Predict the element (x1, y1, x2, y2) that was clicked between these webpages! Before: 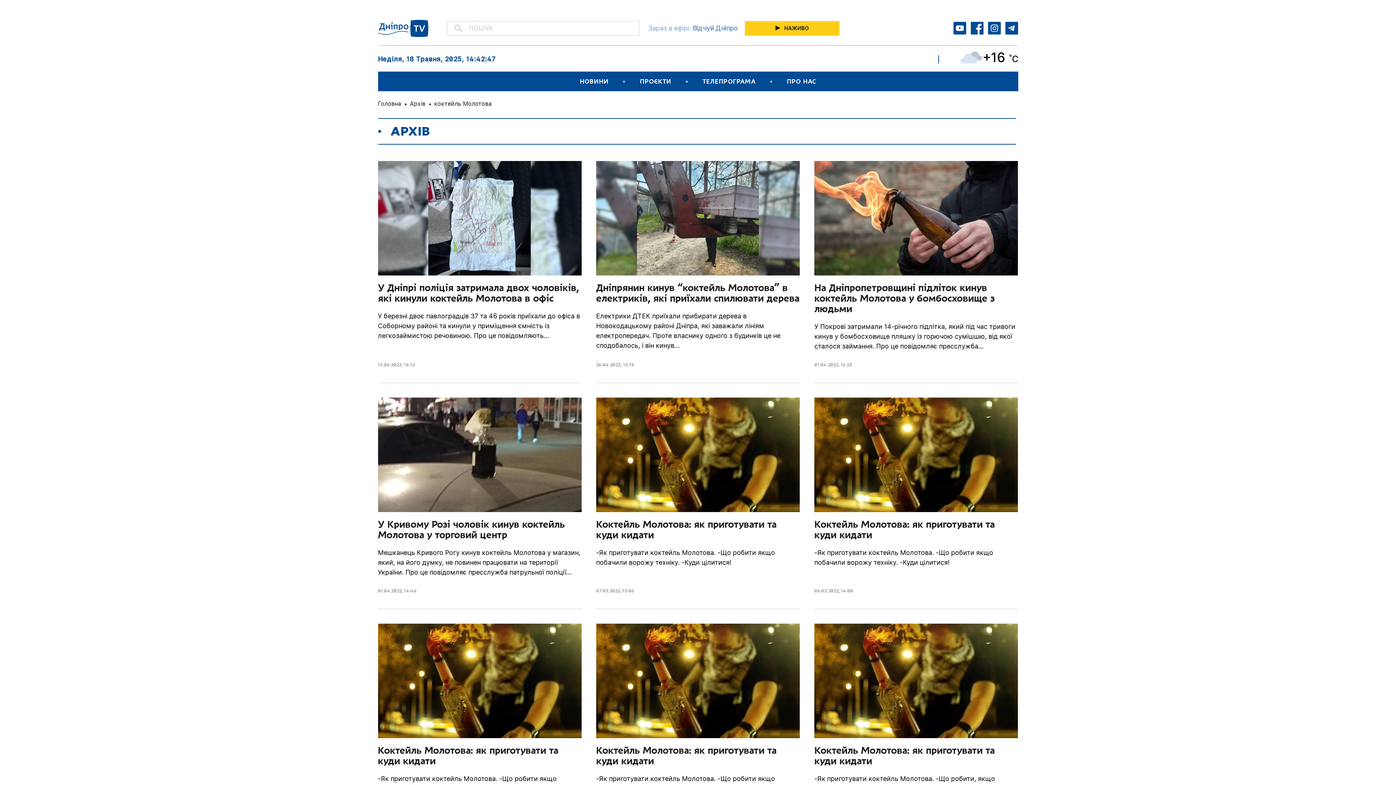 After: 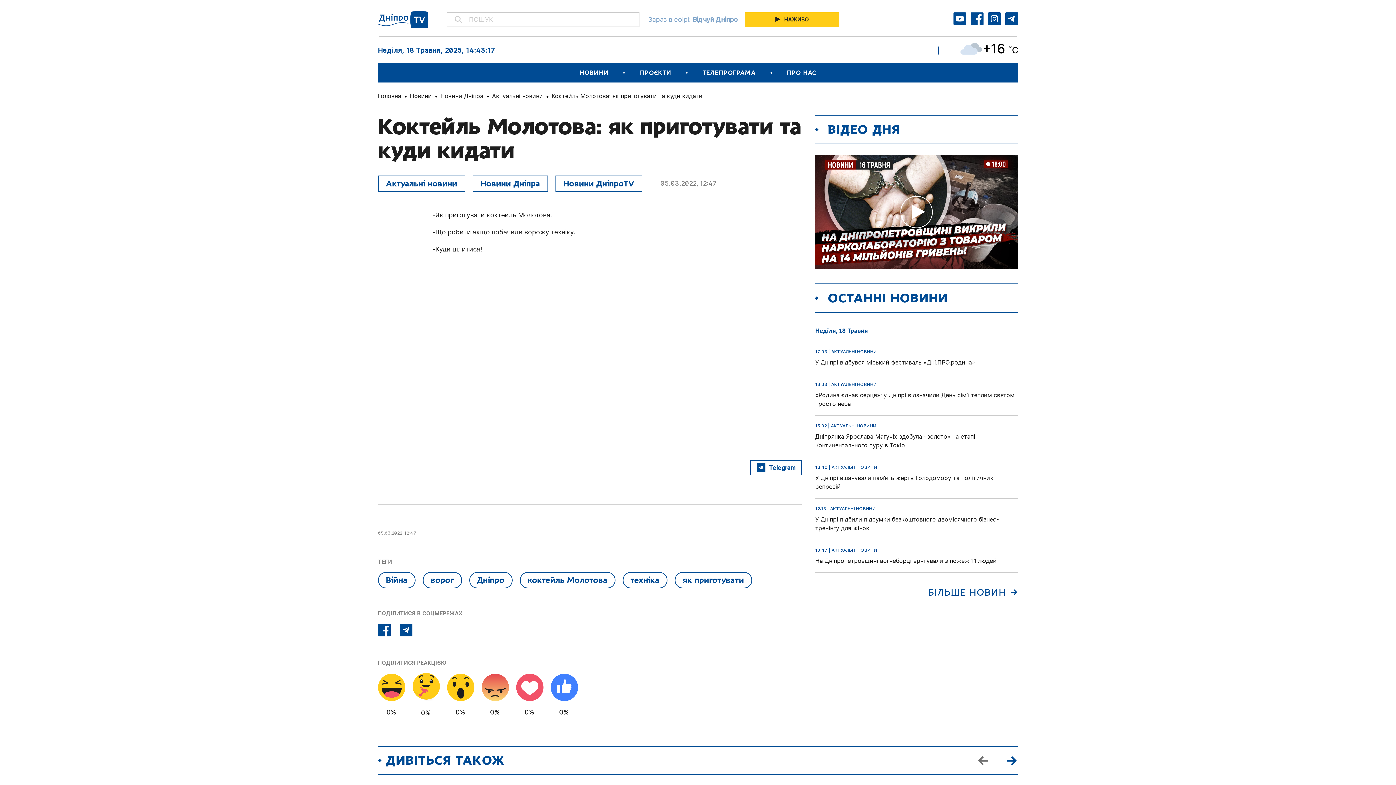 Action: label: Коктейль Молотова: як приготувати та куди кидати bbox: (378, 745, 558, 766)